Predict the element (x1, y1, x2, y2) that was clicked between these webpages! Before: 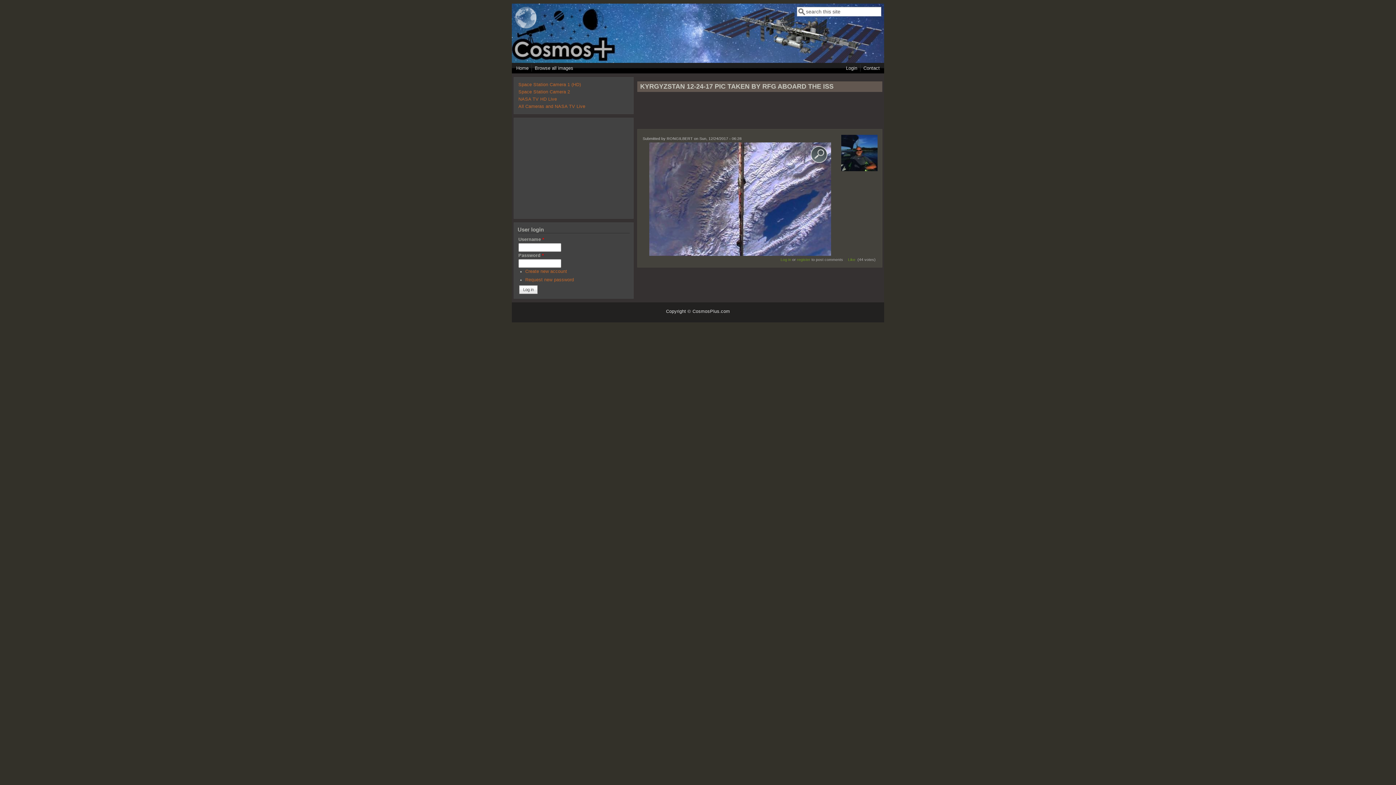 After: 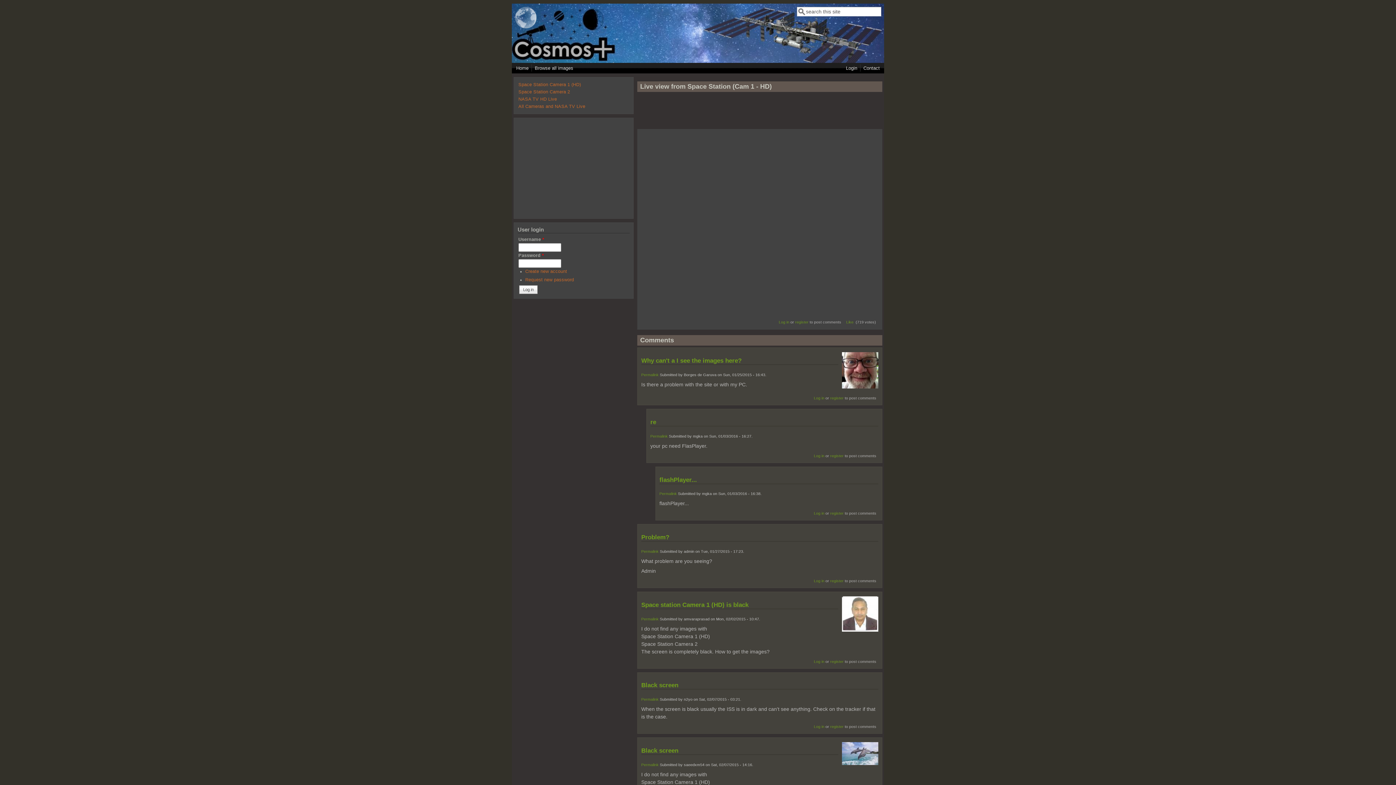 Action: bbox: (518, 82, 581, 87) label: Space Station Camera 1 (HD)